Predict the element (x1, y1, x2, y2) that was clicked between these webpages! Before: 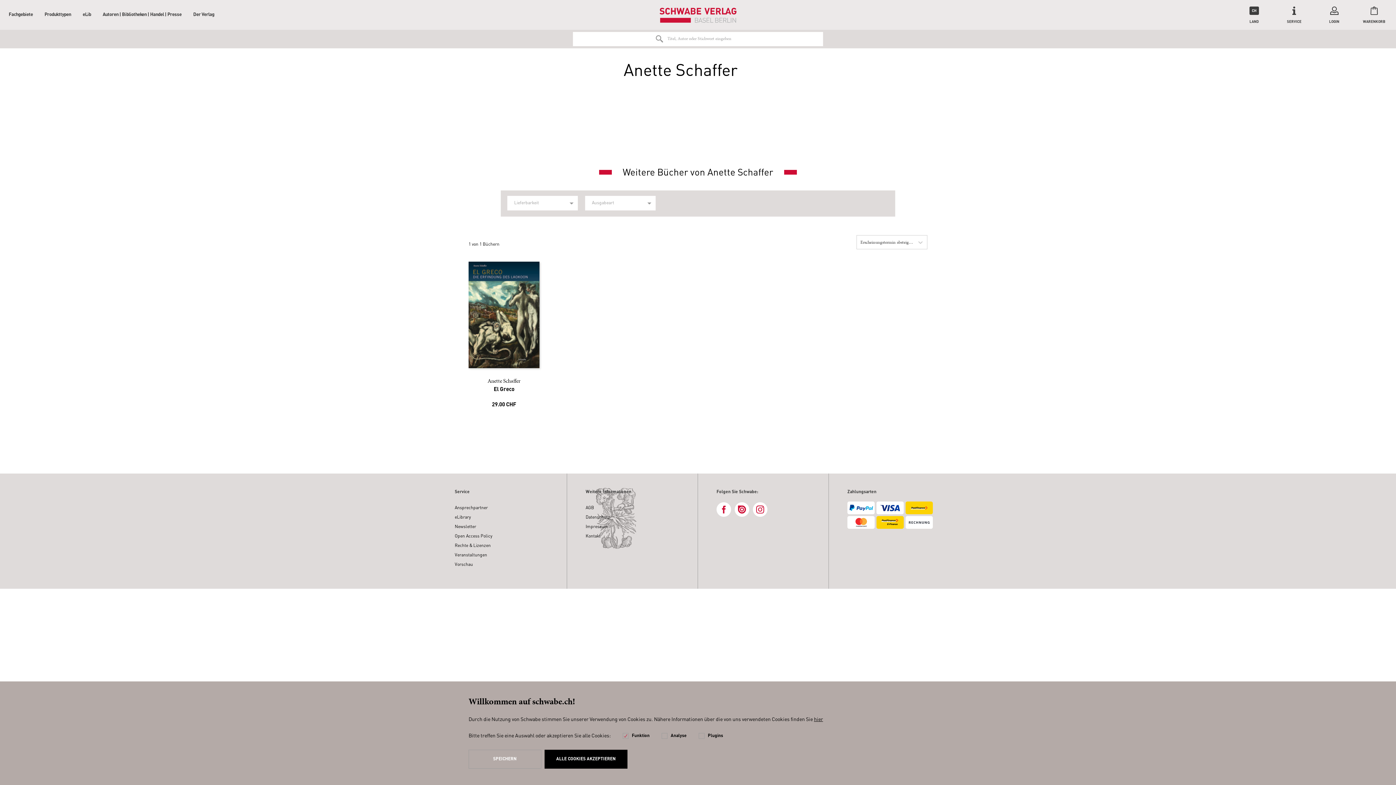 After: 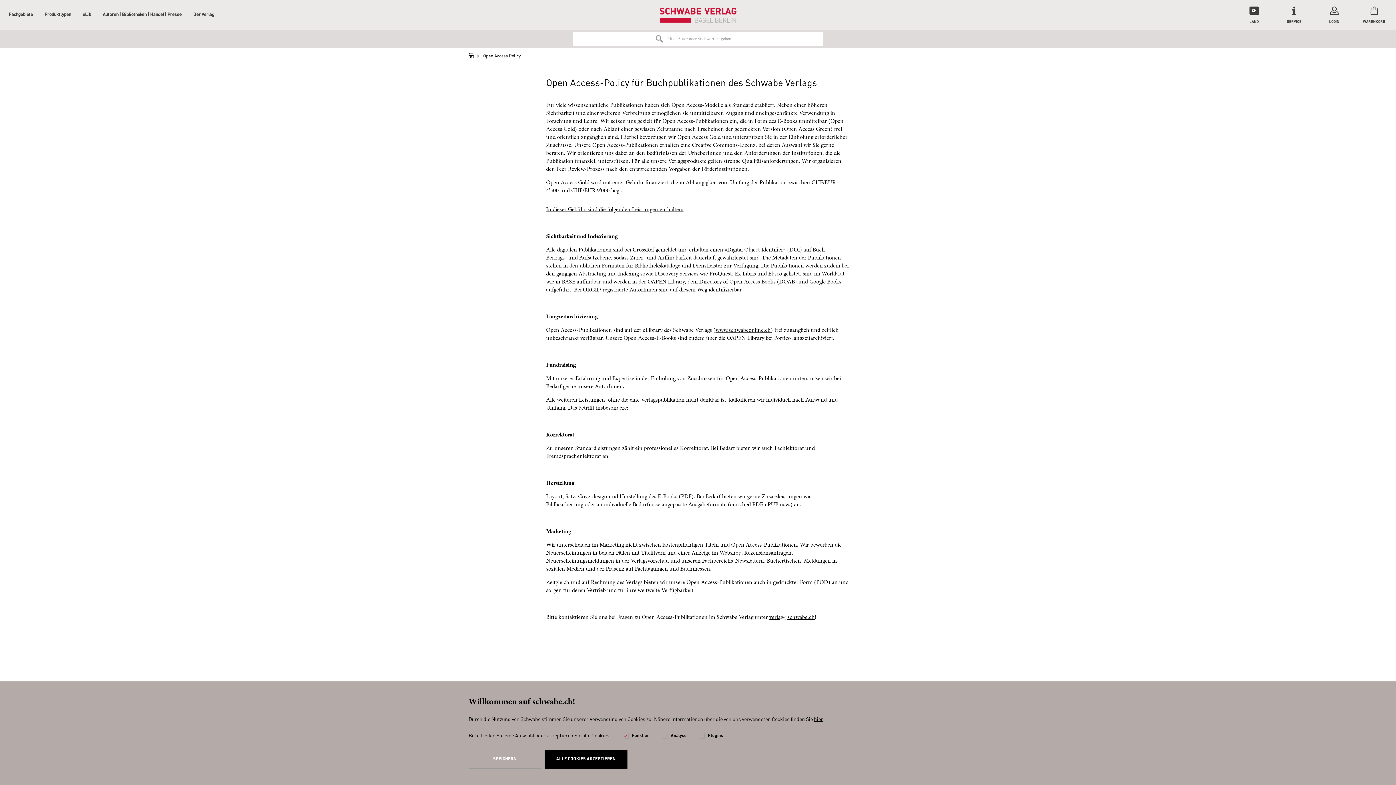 Action: bbox: (454, 534, 492, 538) label: Open Access Policy